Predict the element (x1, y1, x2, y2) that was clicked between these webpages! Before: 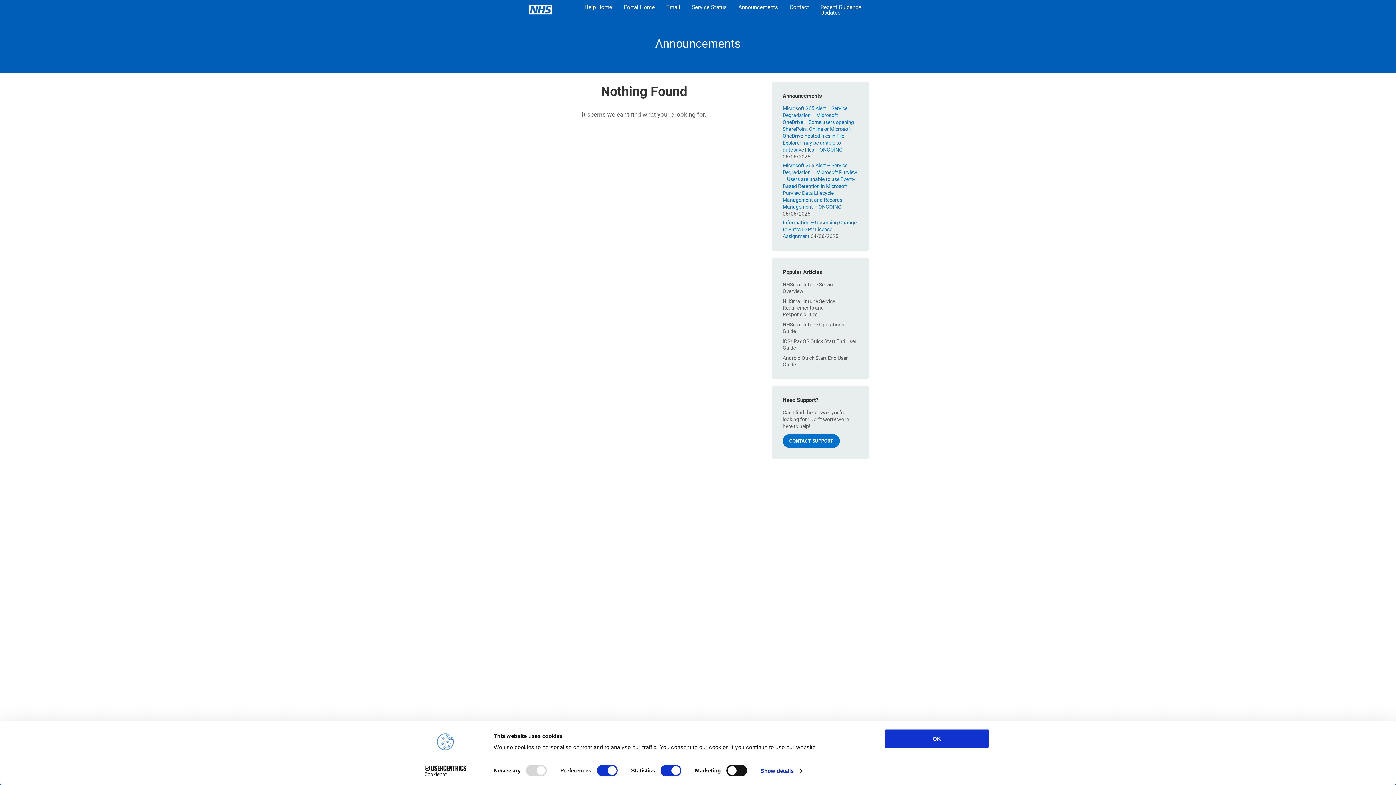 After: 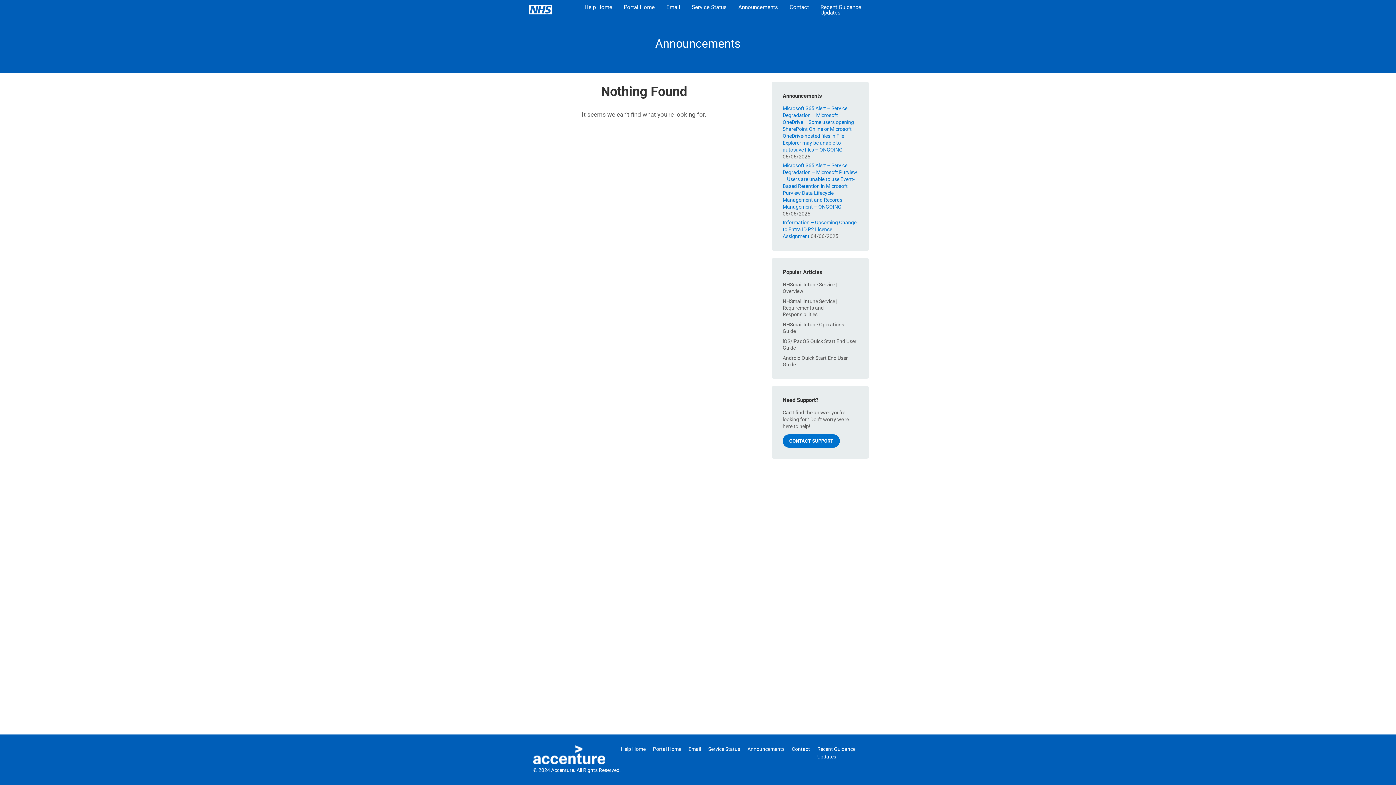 Action: label: OK bbox: (885, 729, 989, 748)